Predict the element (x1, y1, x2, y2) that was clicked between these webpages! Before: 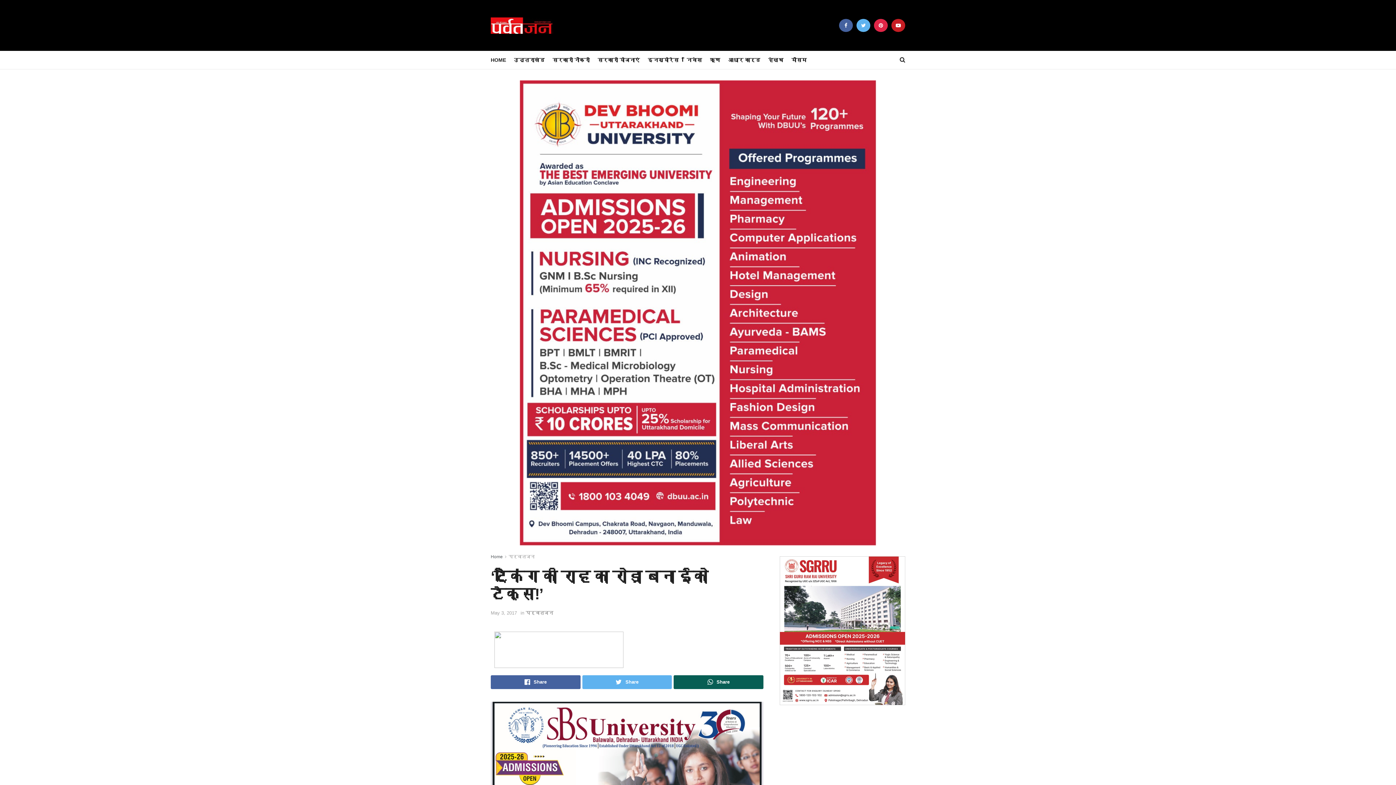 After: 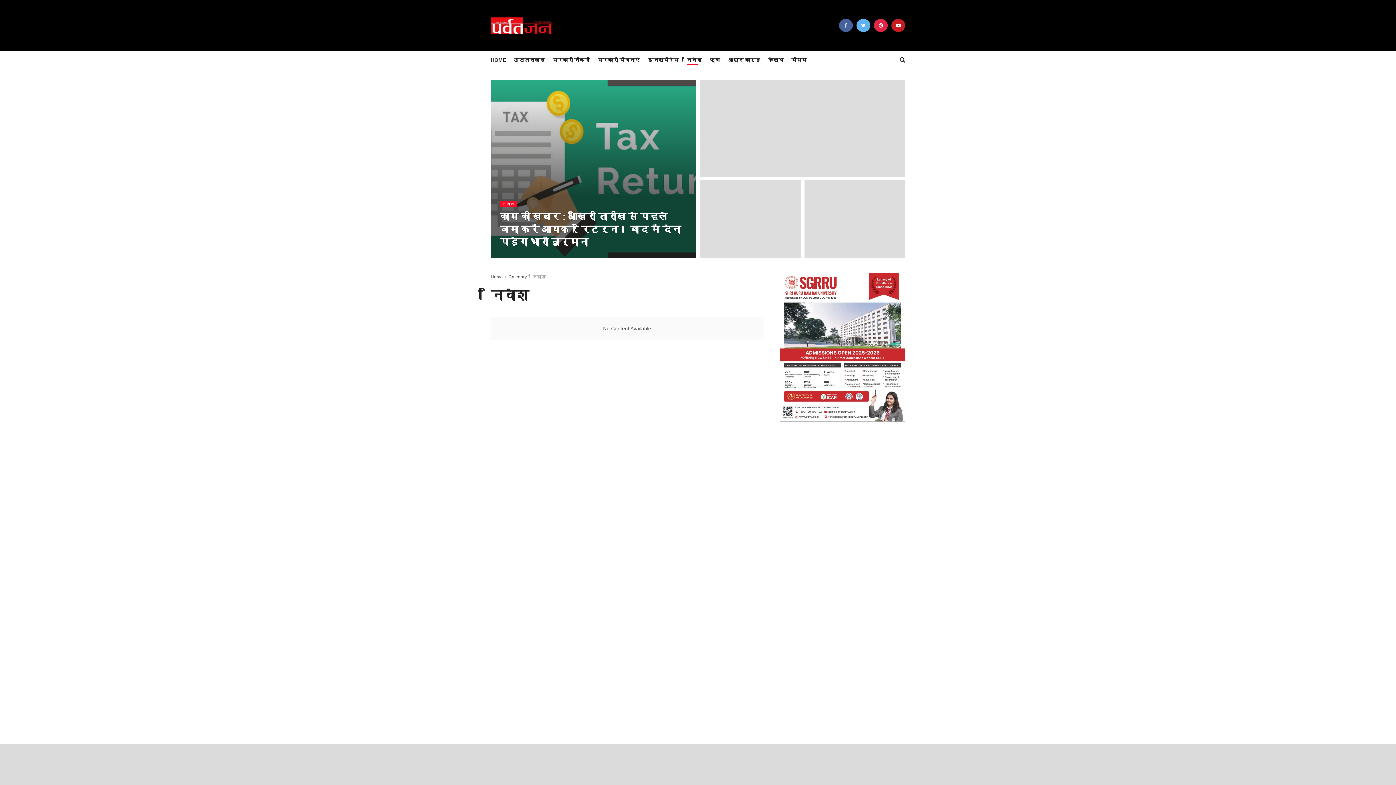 Action: bbox: (686, 54, 702, 65) label: निवेश